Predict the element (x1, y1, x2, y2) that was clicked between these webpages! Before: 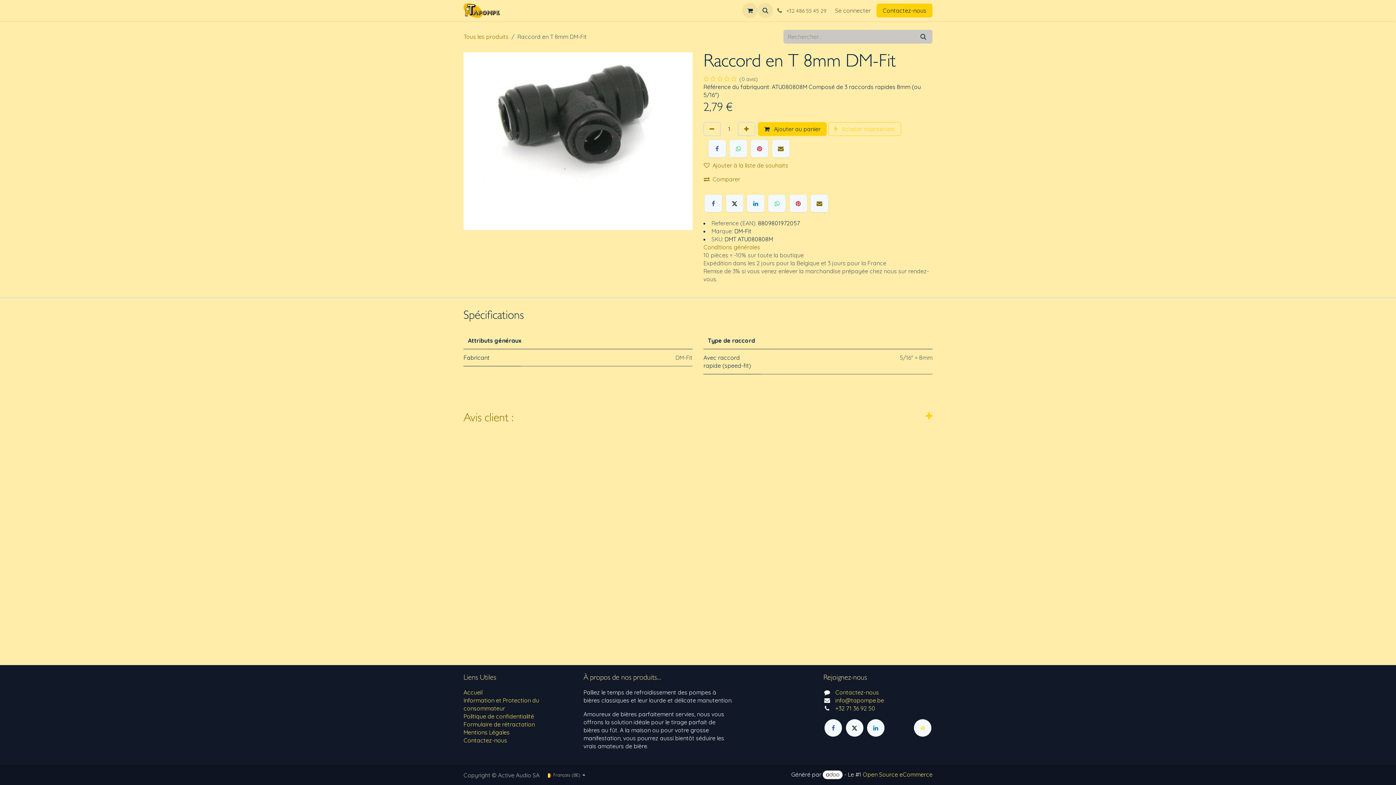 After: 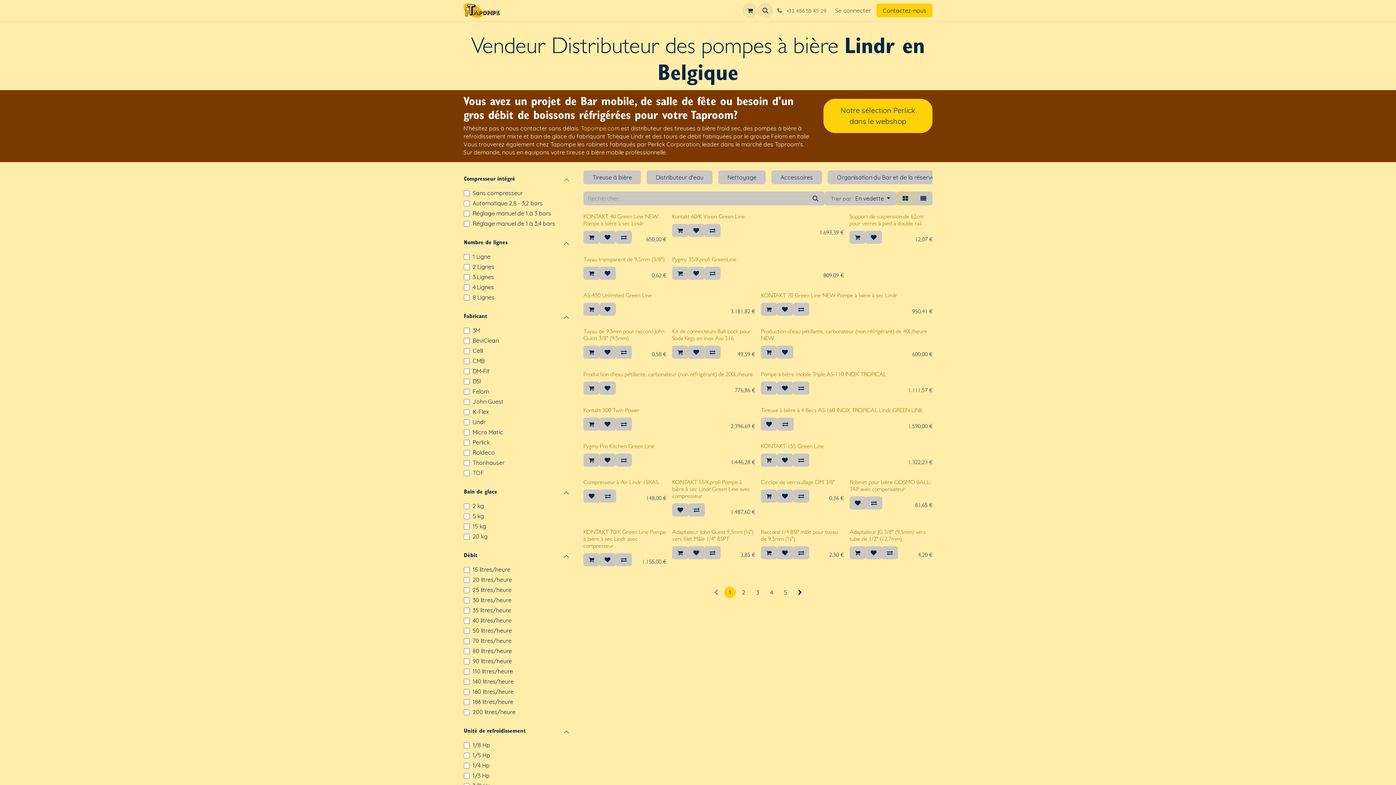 Action: bbox: (463, 33, 508, 40) label: Tous les produits